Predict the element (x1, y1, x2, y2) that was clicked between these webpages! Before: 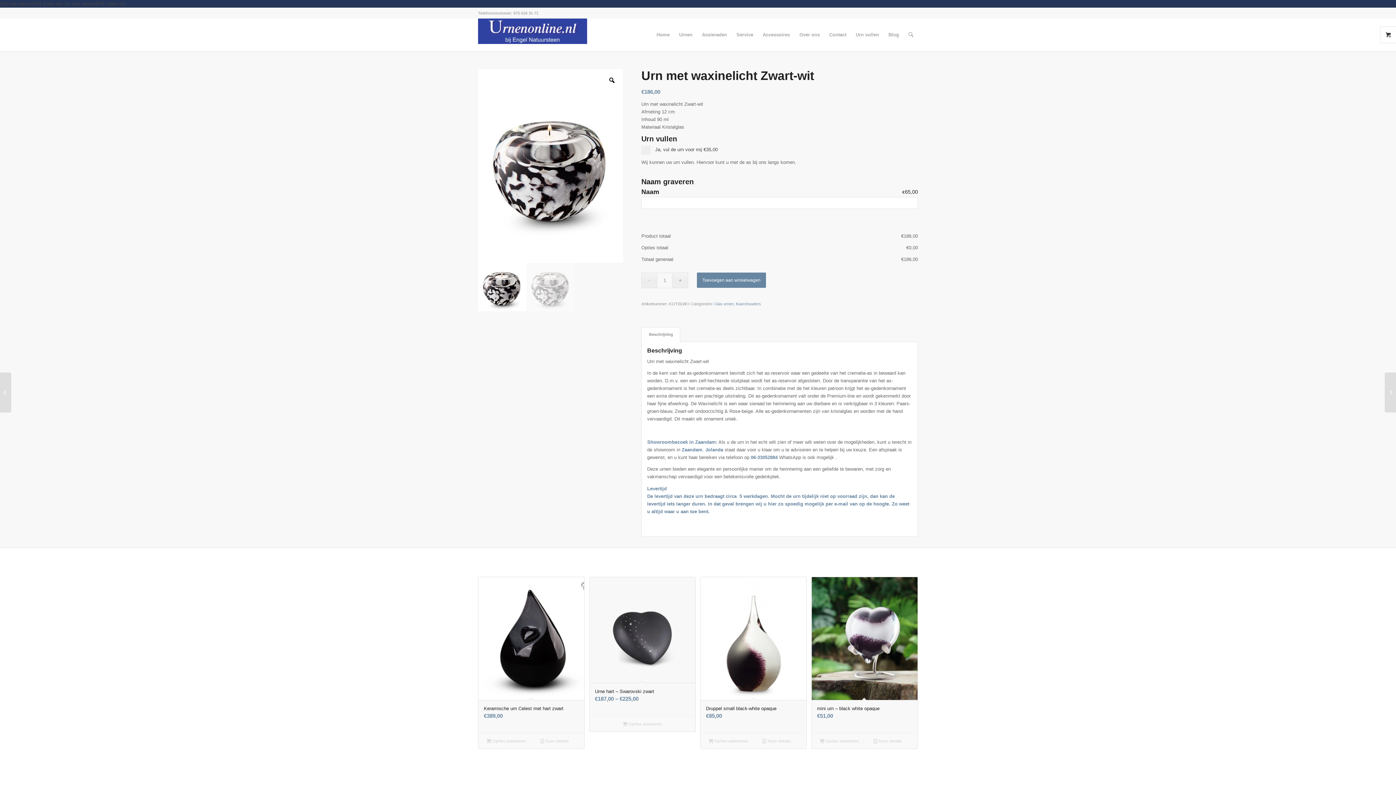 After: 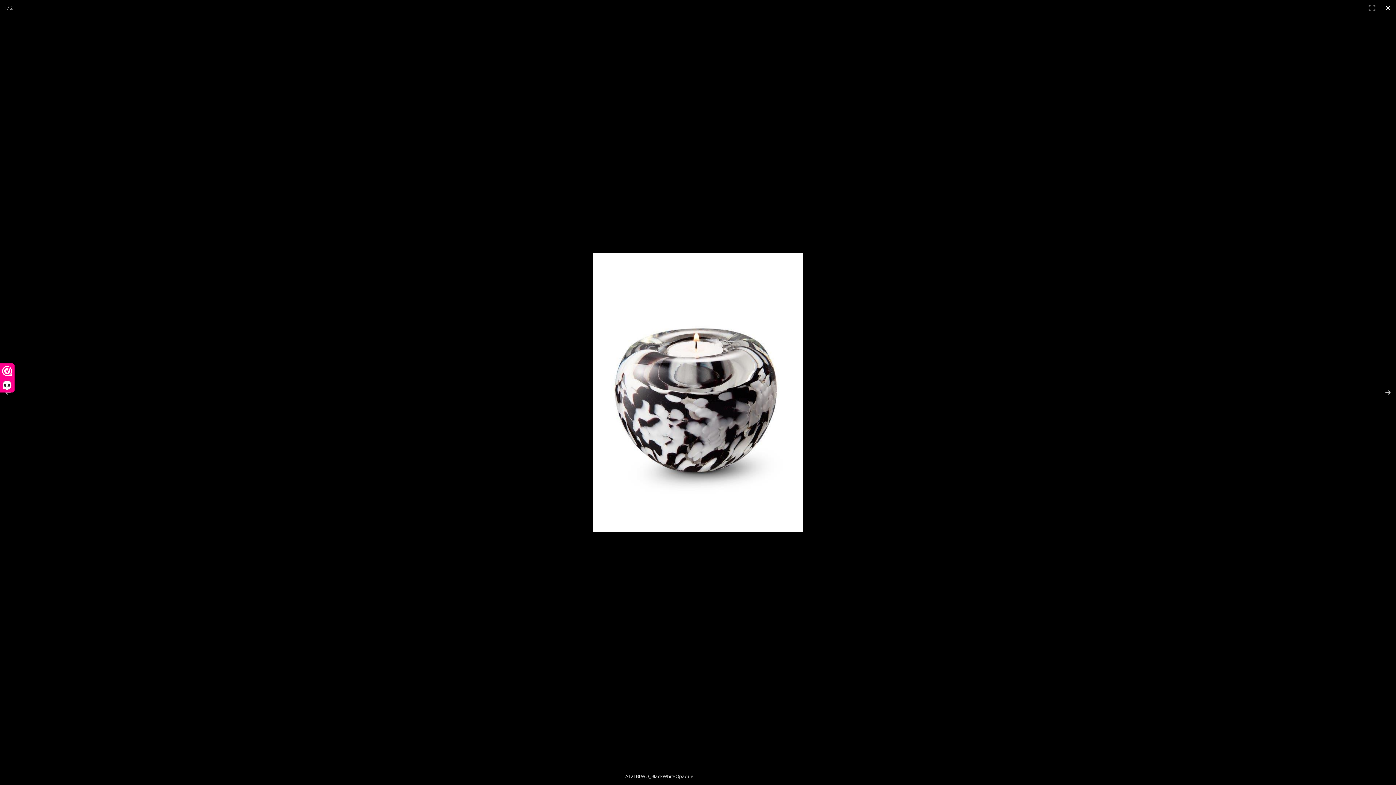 Action: bbox: (605, 73, 618, 86)